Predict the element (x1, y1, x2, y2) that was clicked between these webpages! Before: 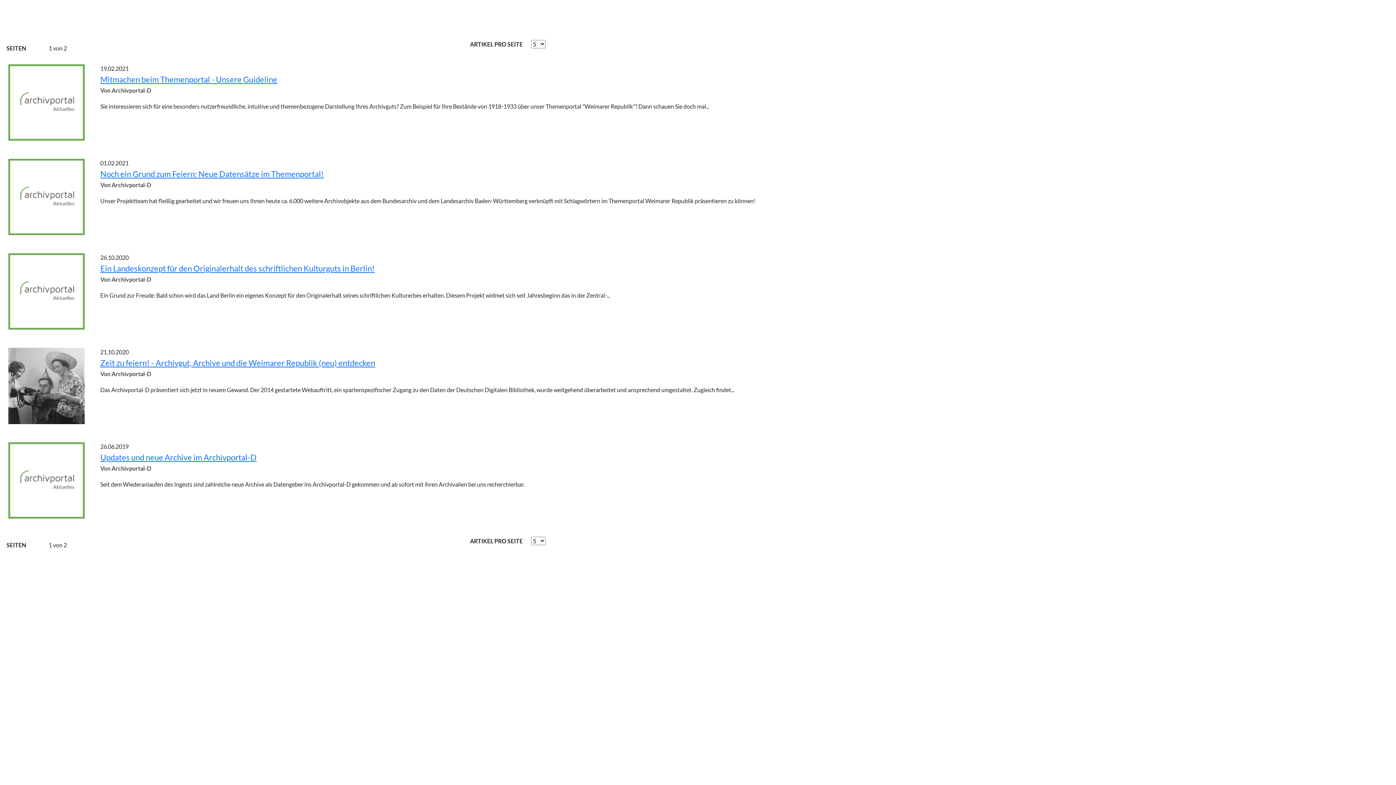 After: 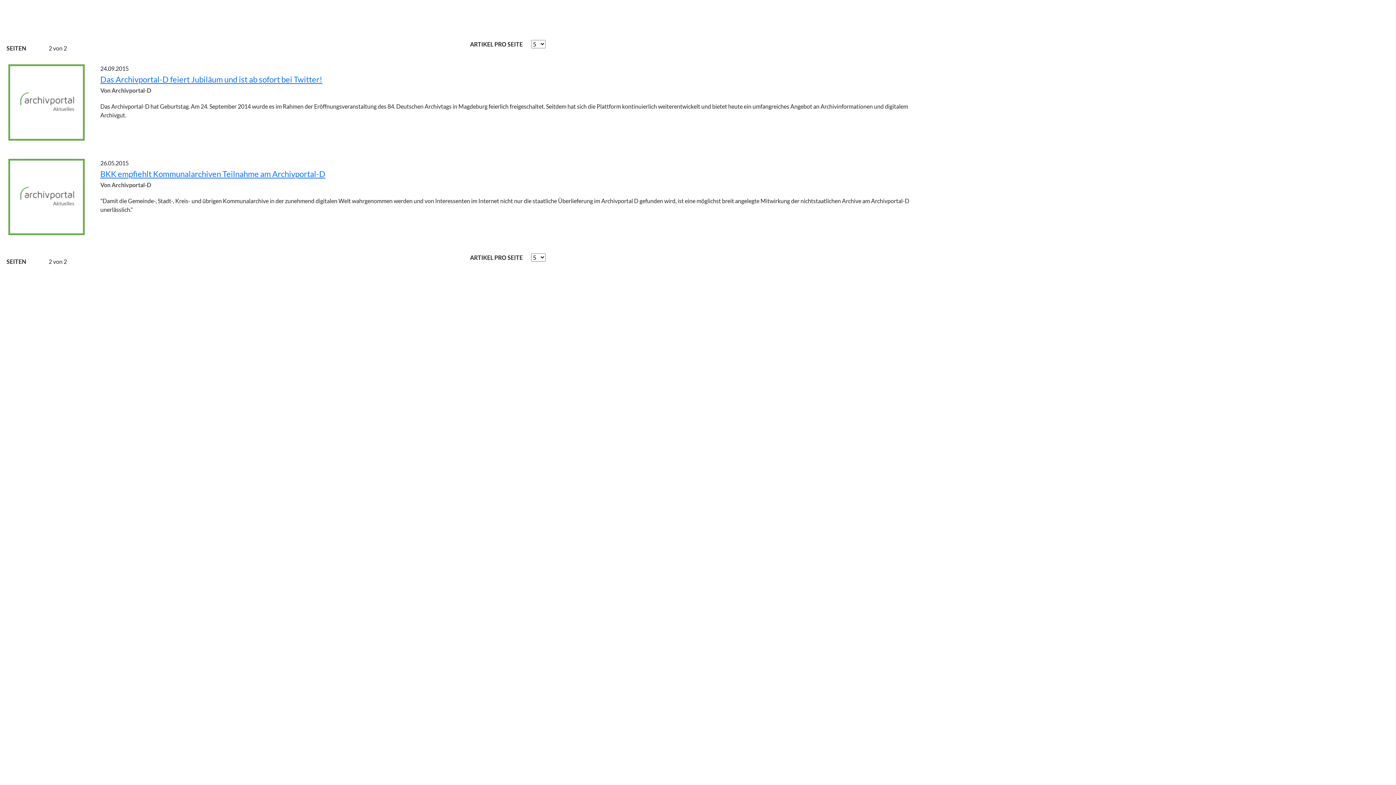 Action: bbox: (74, 537, 85, 555)